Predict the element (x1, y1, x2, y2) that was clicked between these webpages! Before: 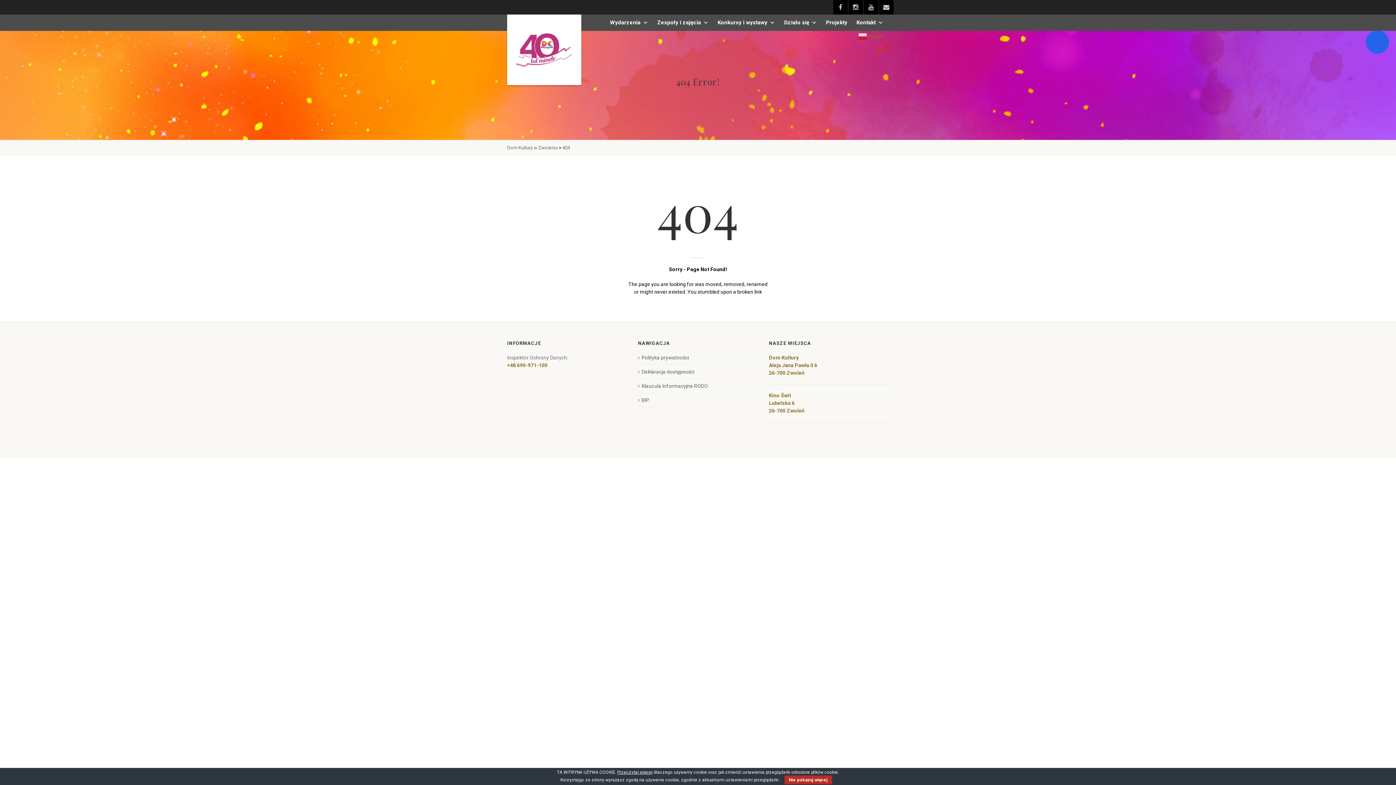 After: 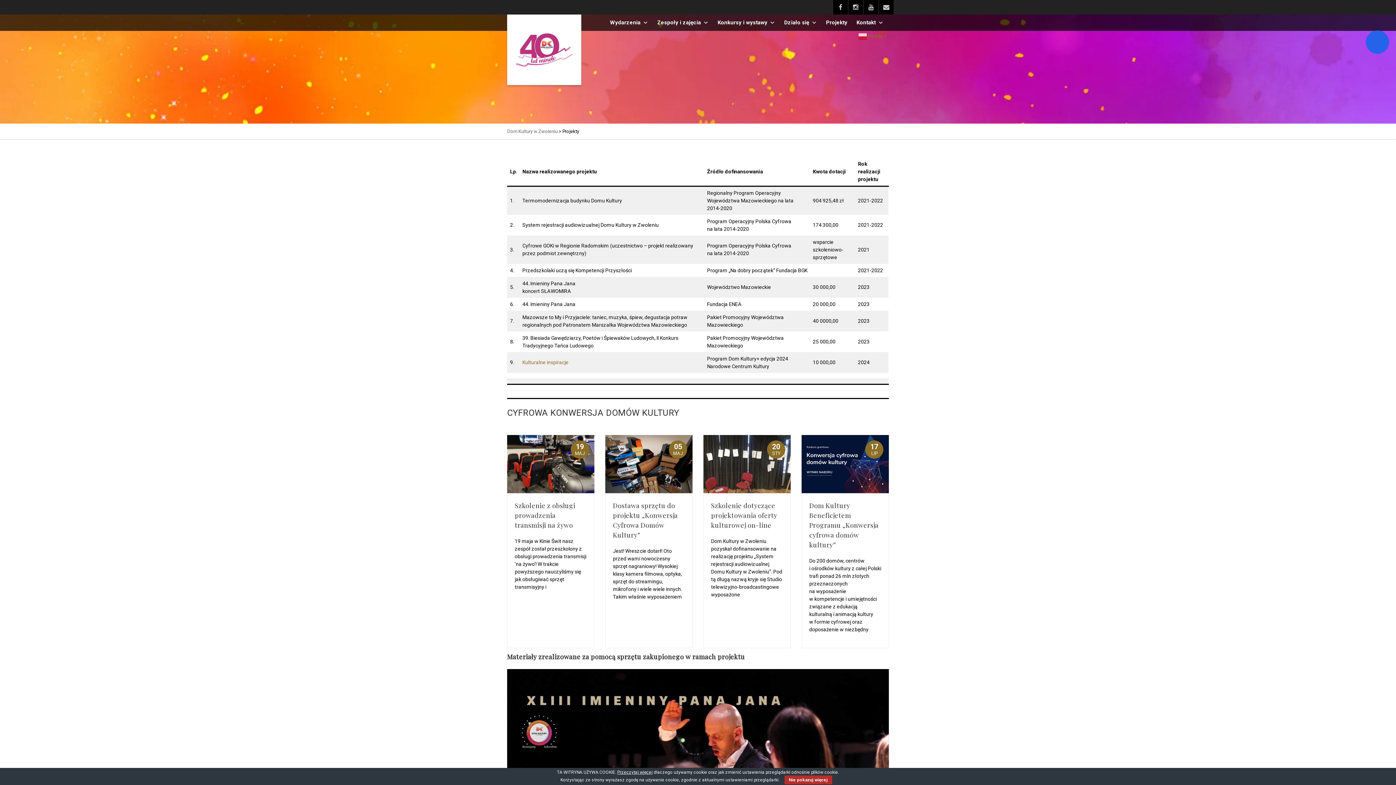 Action: label: Projekty bbox: (822, 14, 851, 30)